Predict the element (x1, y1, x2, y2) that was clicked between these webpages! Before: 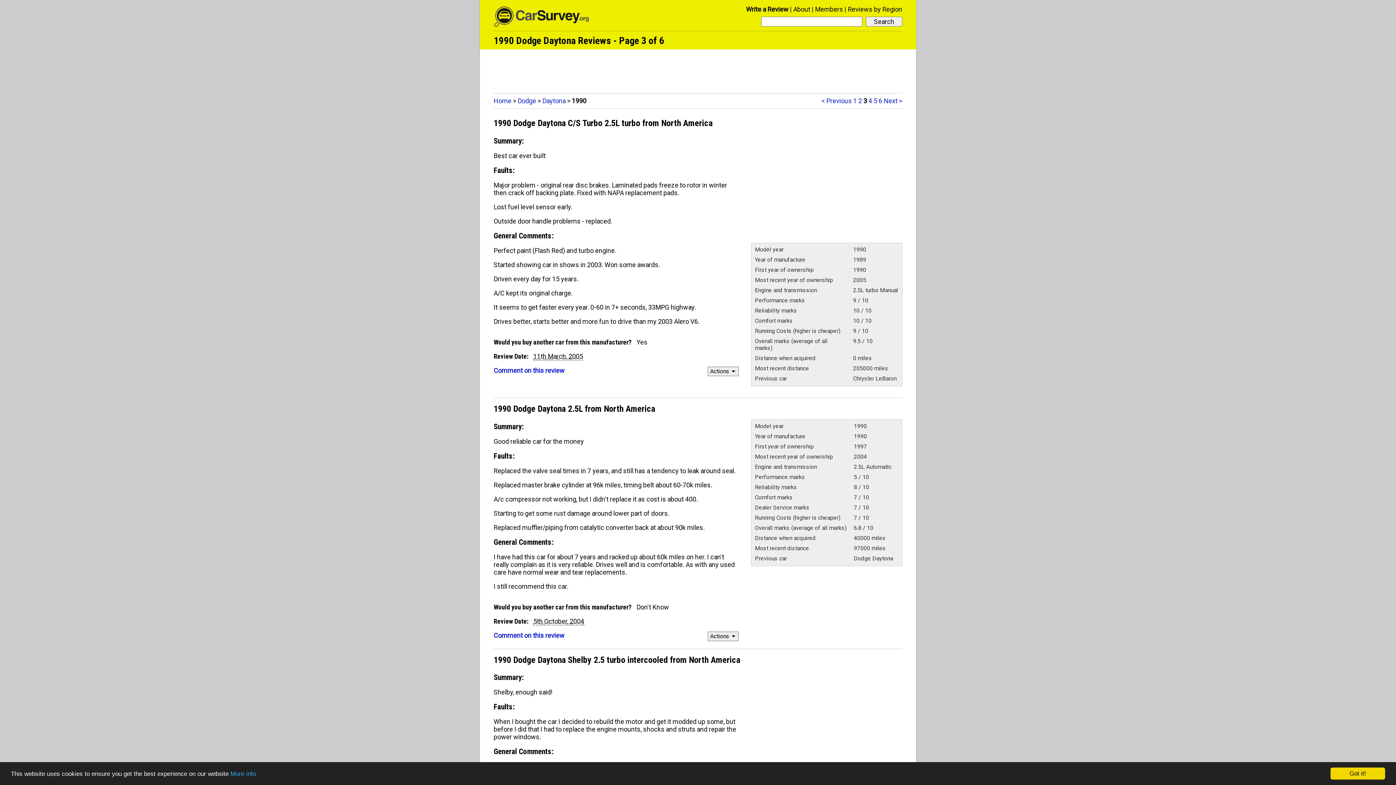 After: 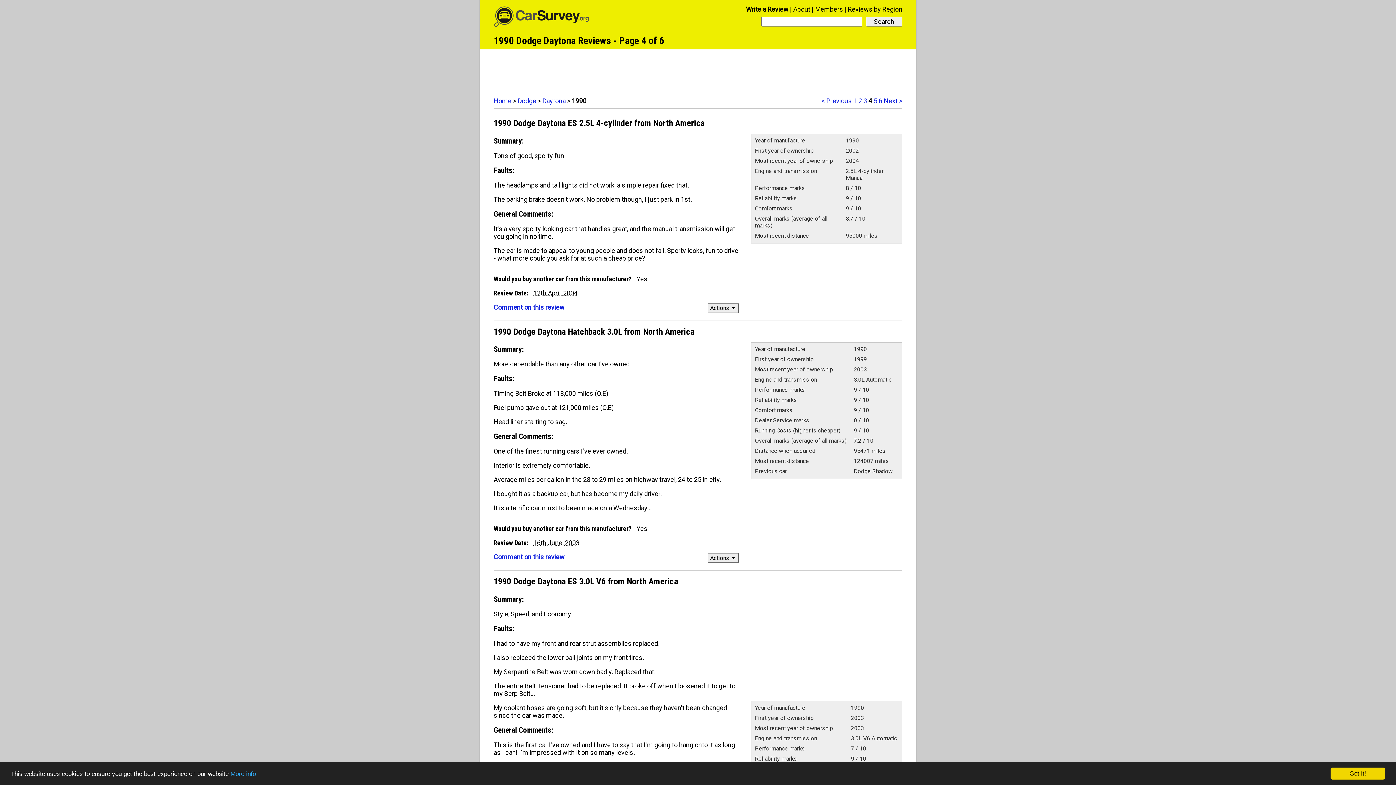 Action: label: 4 bbox: (868, 97, 872, 104)